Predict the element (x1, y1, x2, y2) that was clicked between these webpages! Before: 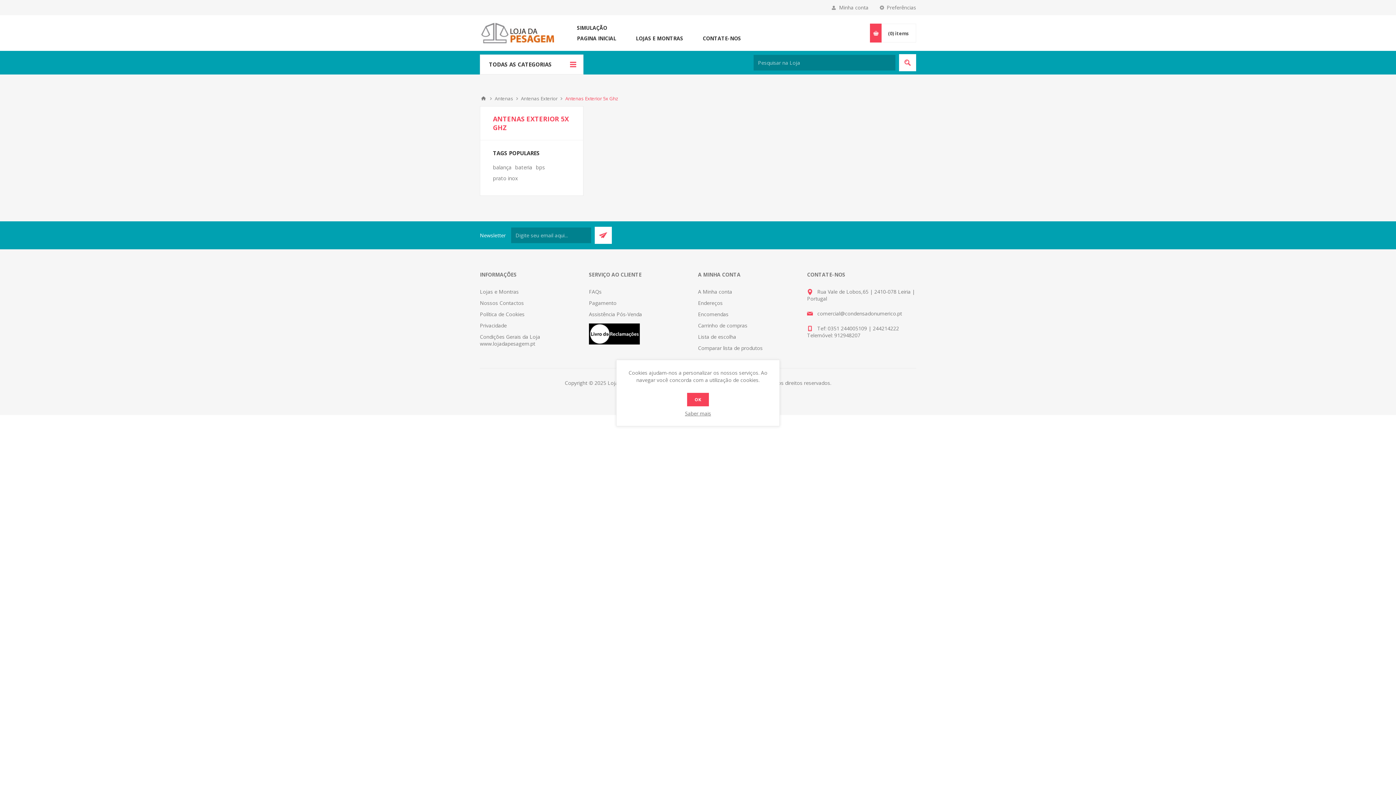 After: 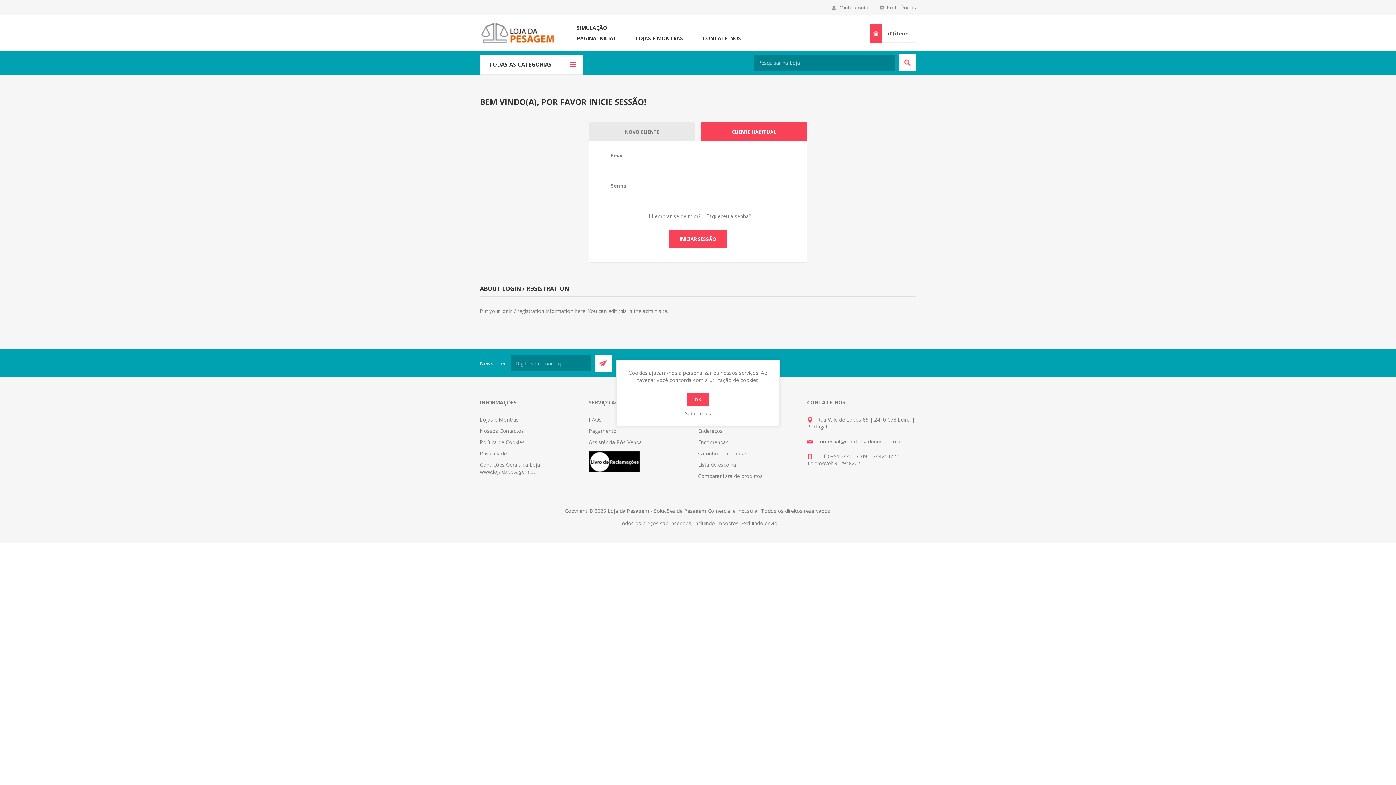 Action: bbox: (698, 299, 722, 306) label: Endereços